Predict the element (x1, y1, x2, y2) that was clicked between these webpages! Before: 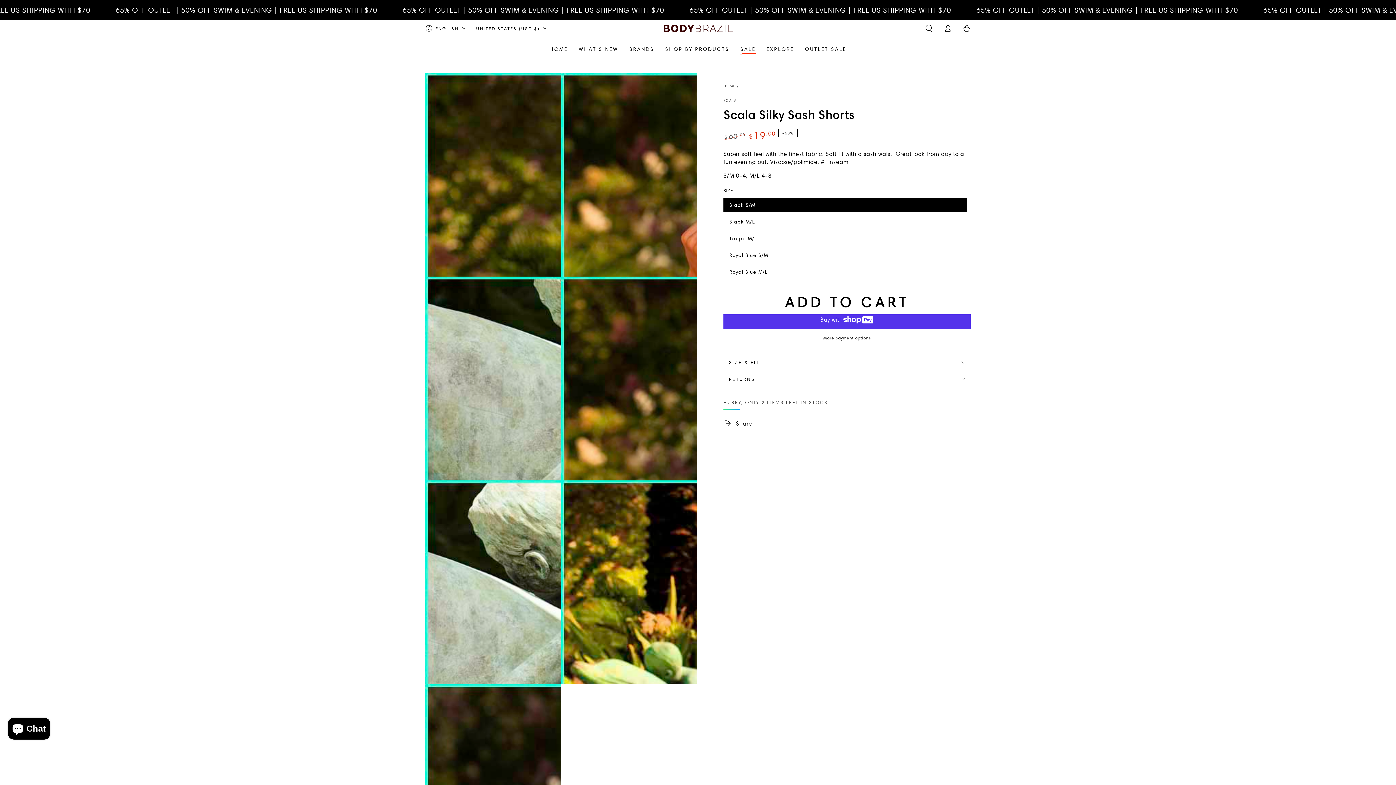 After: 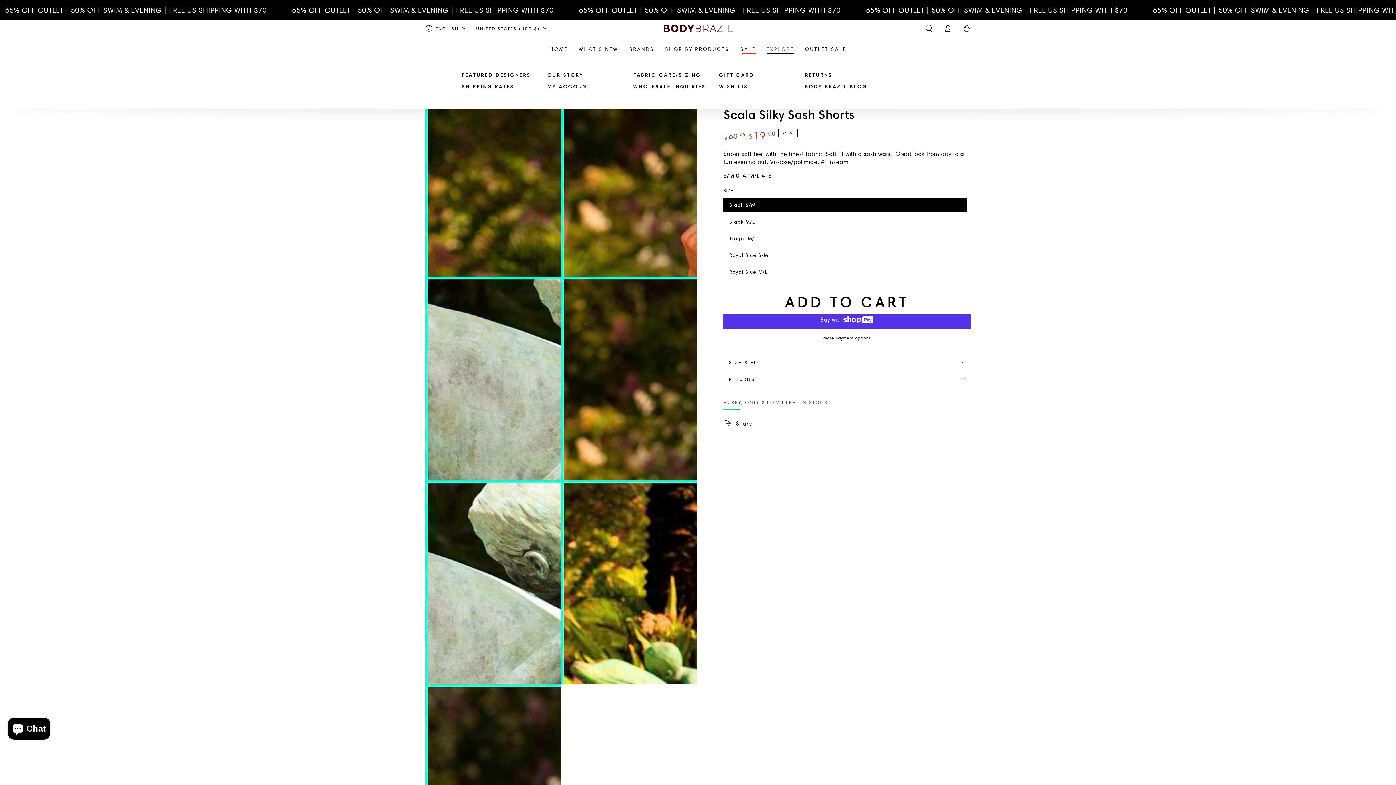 Action: label: EXPLORE bbox: (761, 40, 799, 58)